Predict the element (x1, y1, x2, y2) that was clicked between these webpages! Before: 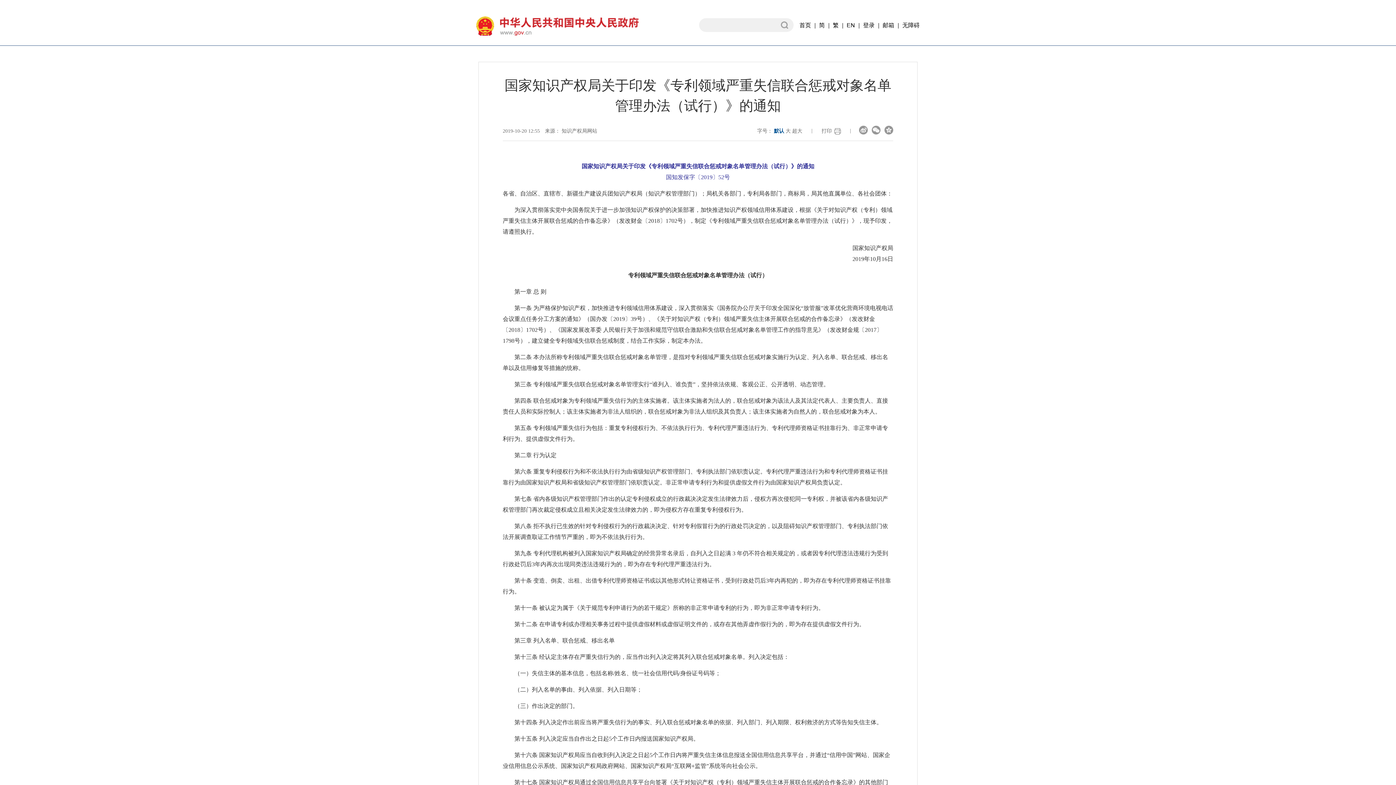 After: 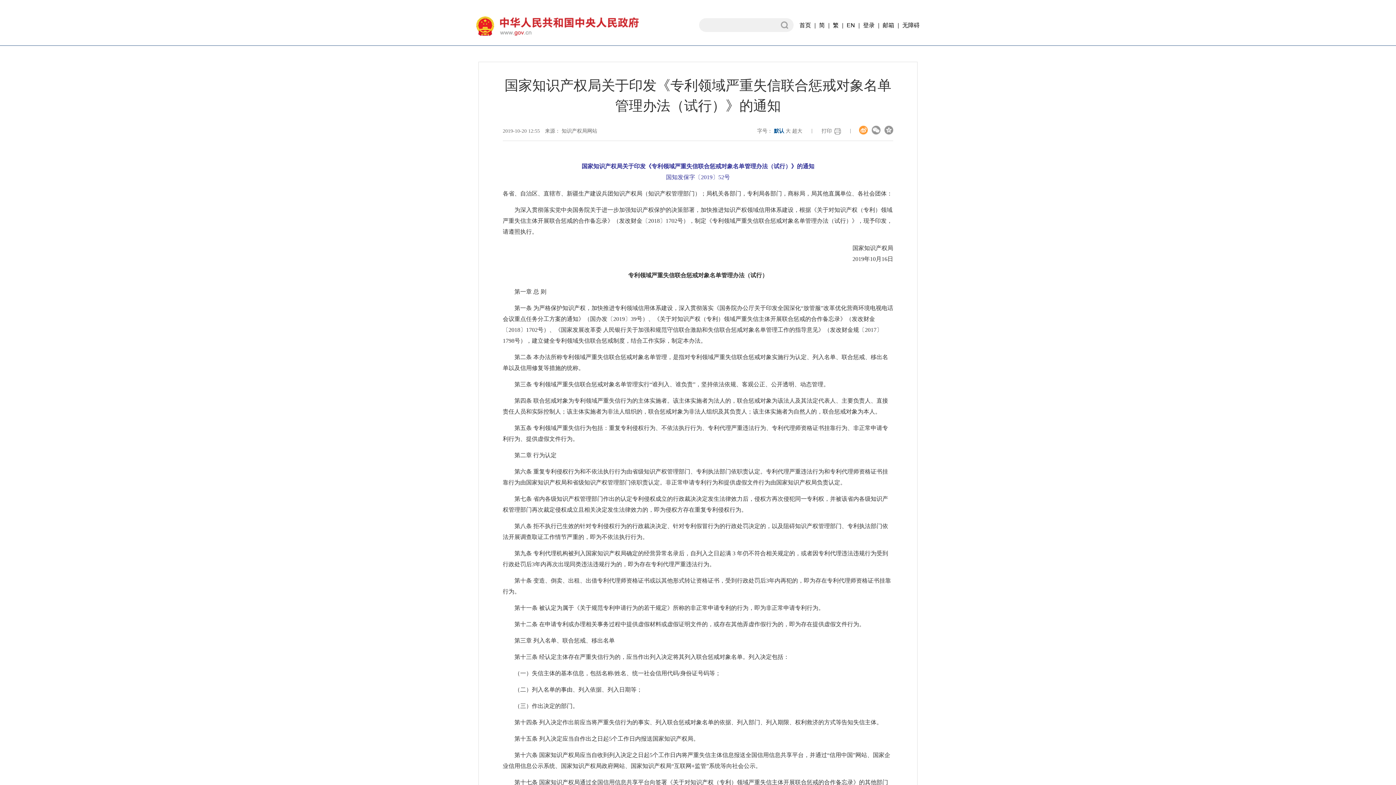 Action: bbox: (859, 125, 868, 134) label:  